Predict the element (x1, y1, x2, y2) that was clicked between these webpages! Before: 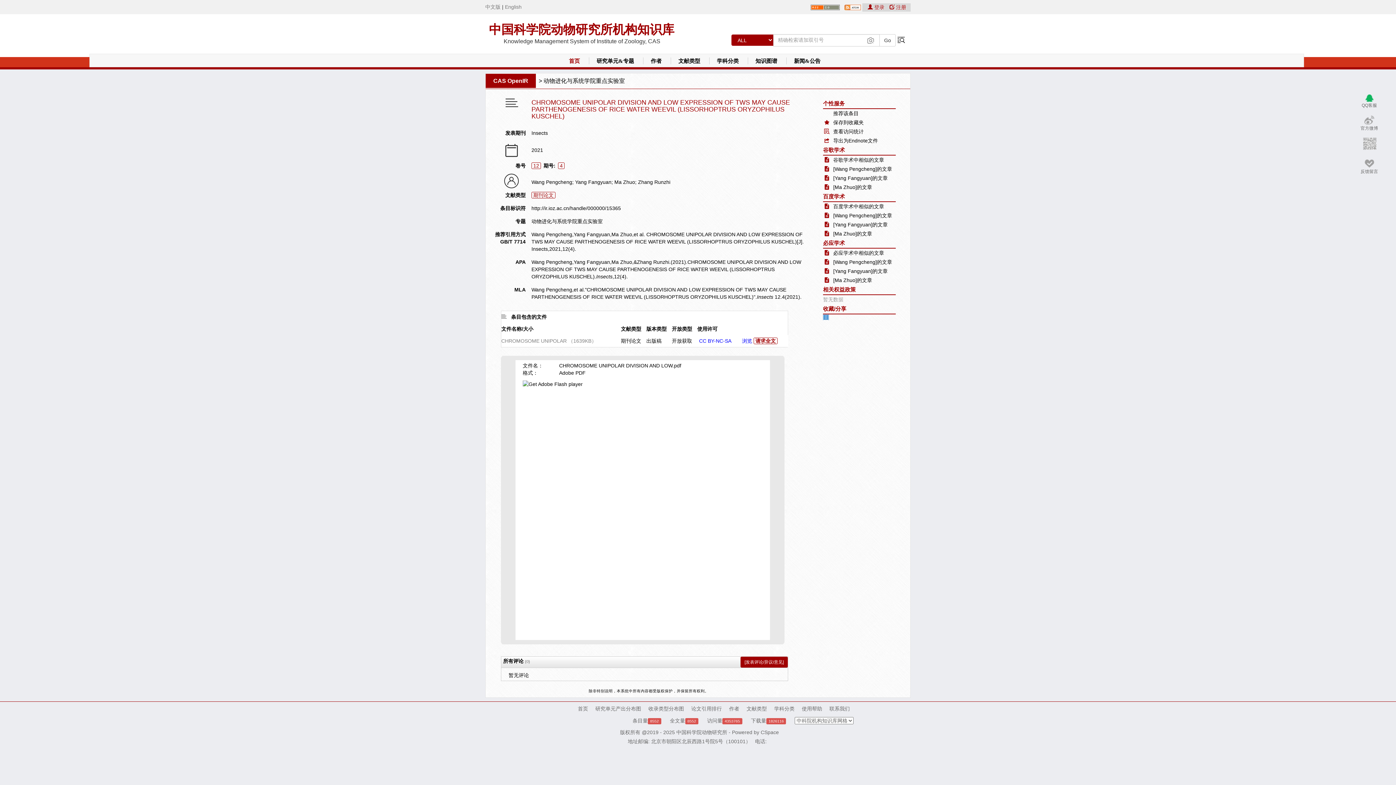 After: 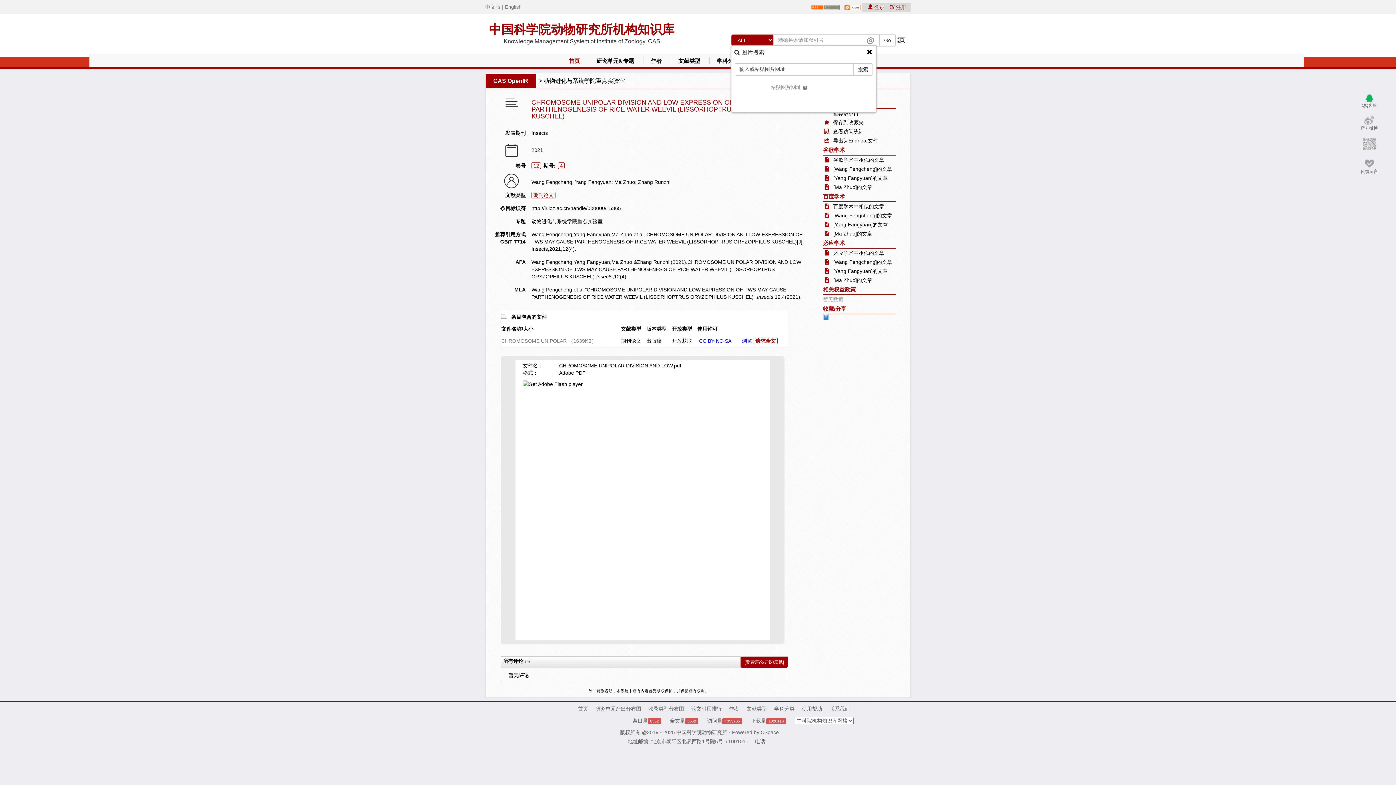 Action: bbox: (867, 37, 874, 42)